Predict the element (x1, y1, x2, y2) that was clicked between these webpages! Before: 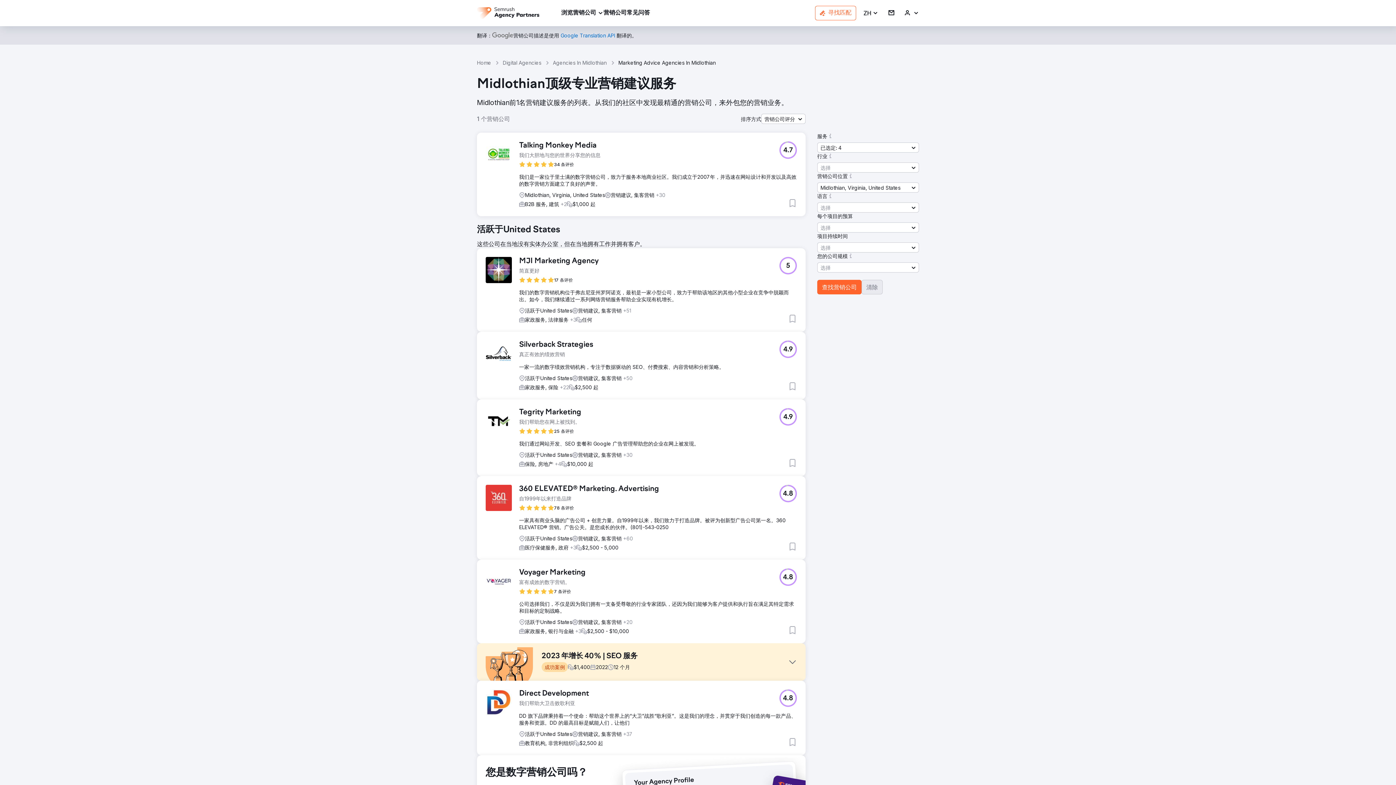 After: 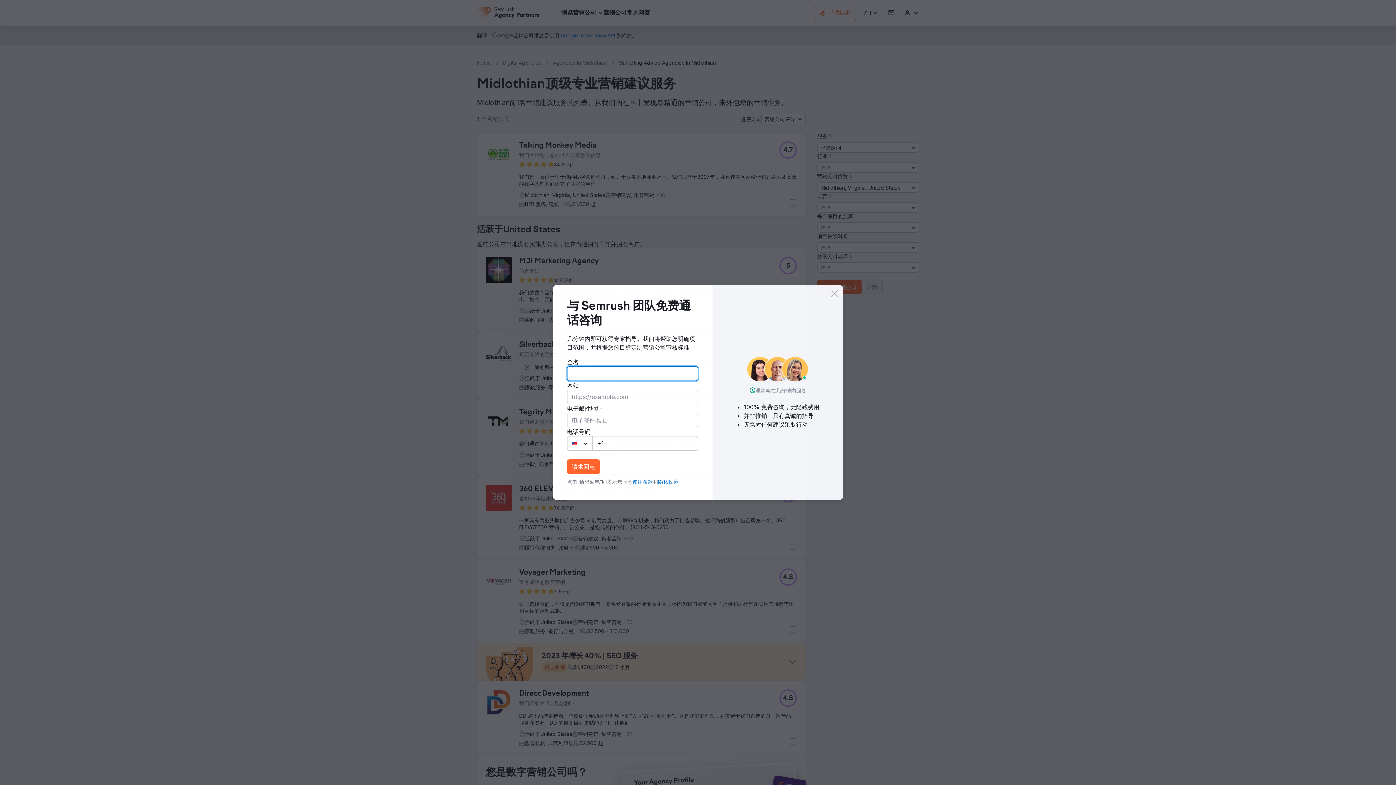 Action: label: 5 bbox: (779, 257, 797, 274)